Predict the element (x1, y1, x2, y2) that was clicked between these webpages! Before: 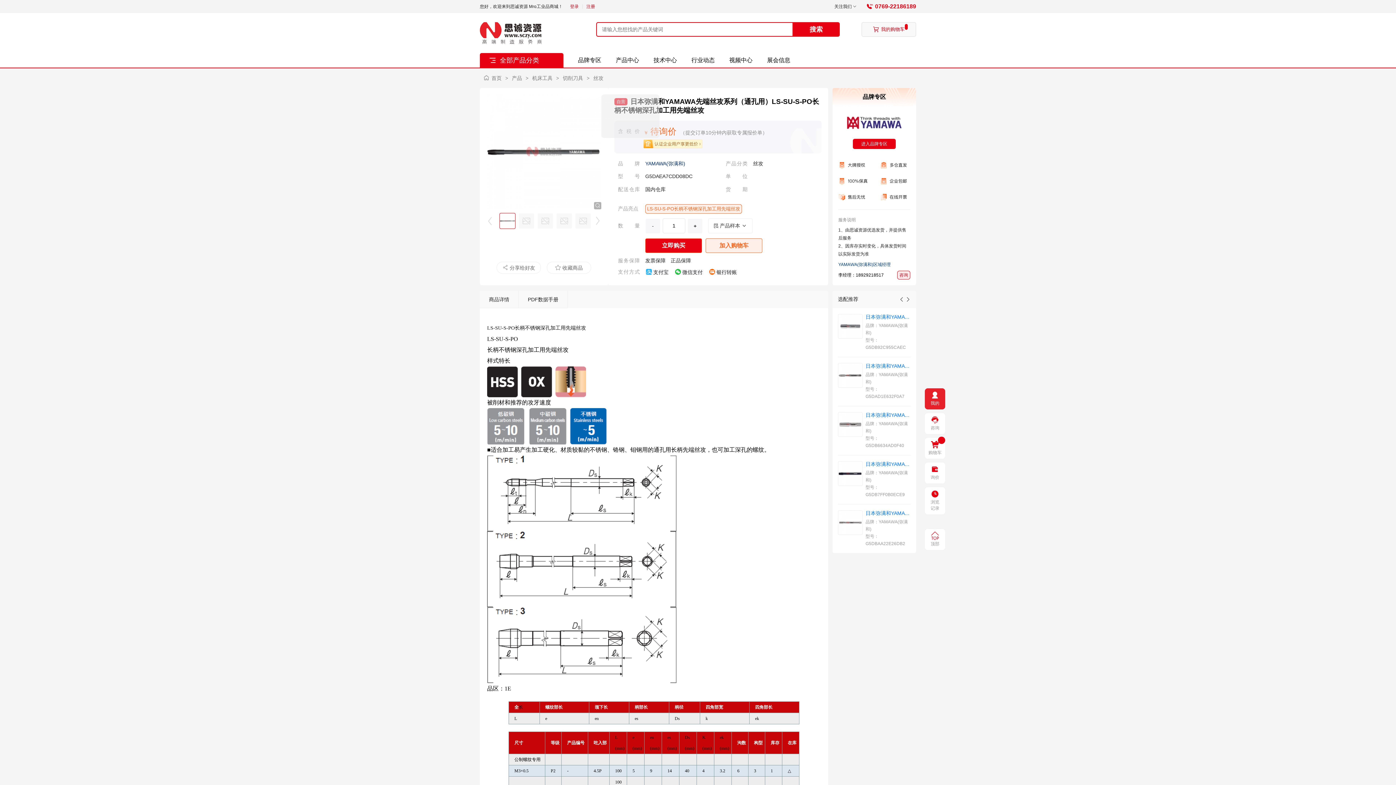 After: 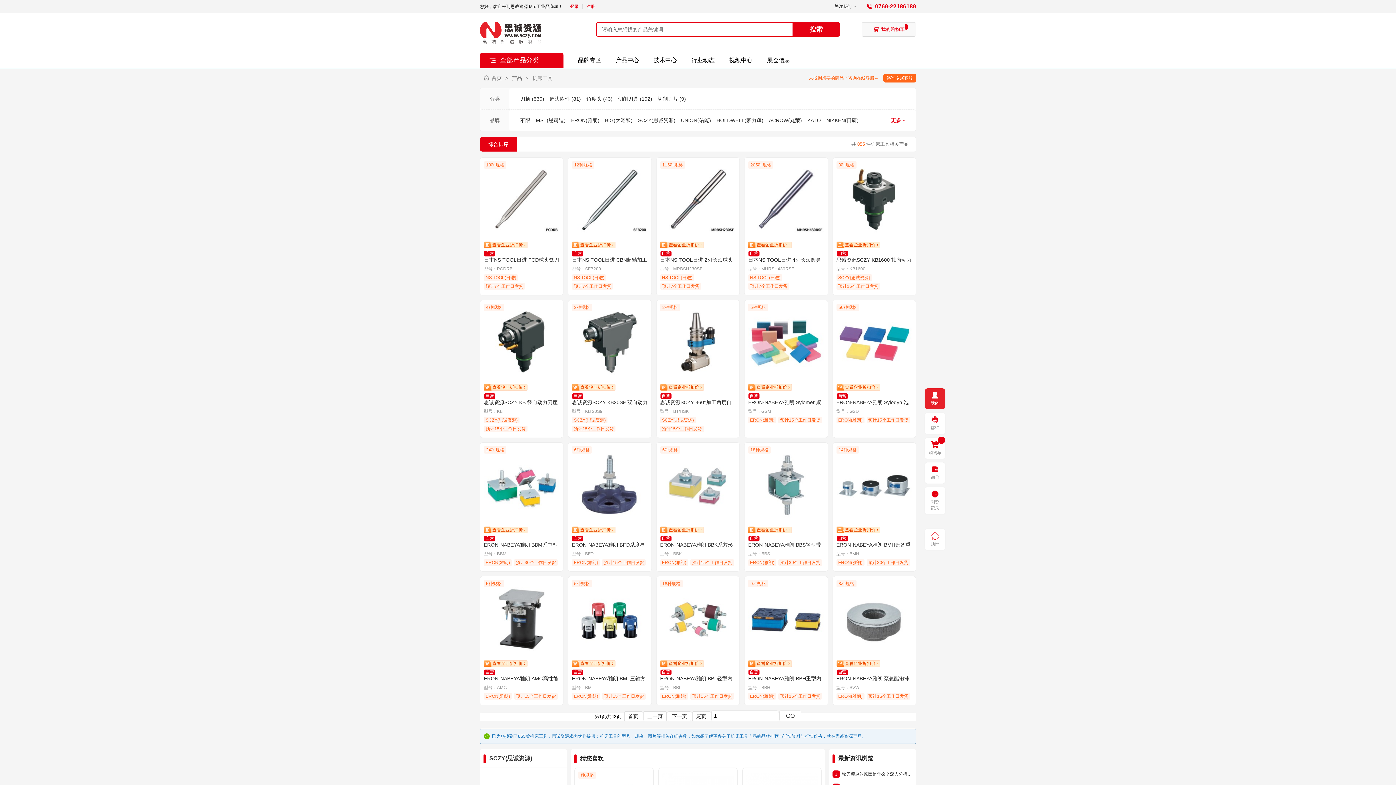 Action: bbox: (532, 75, 552, 81) label: 机床工具